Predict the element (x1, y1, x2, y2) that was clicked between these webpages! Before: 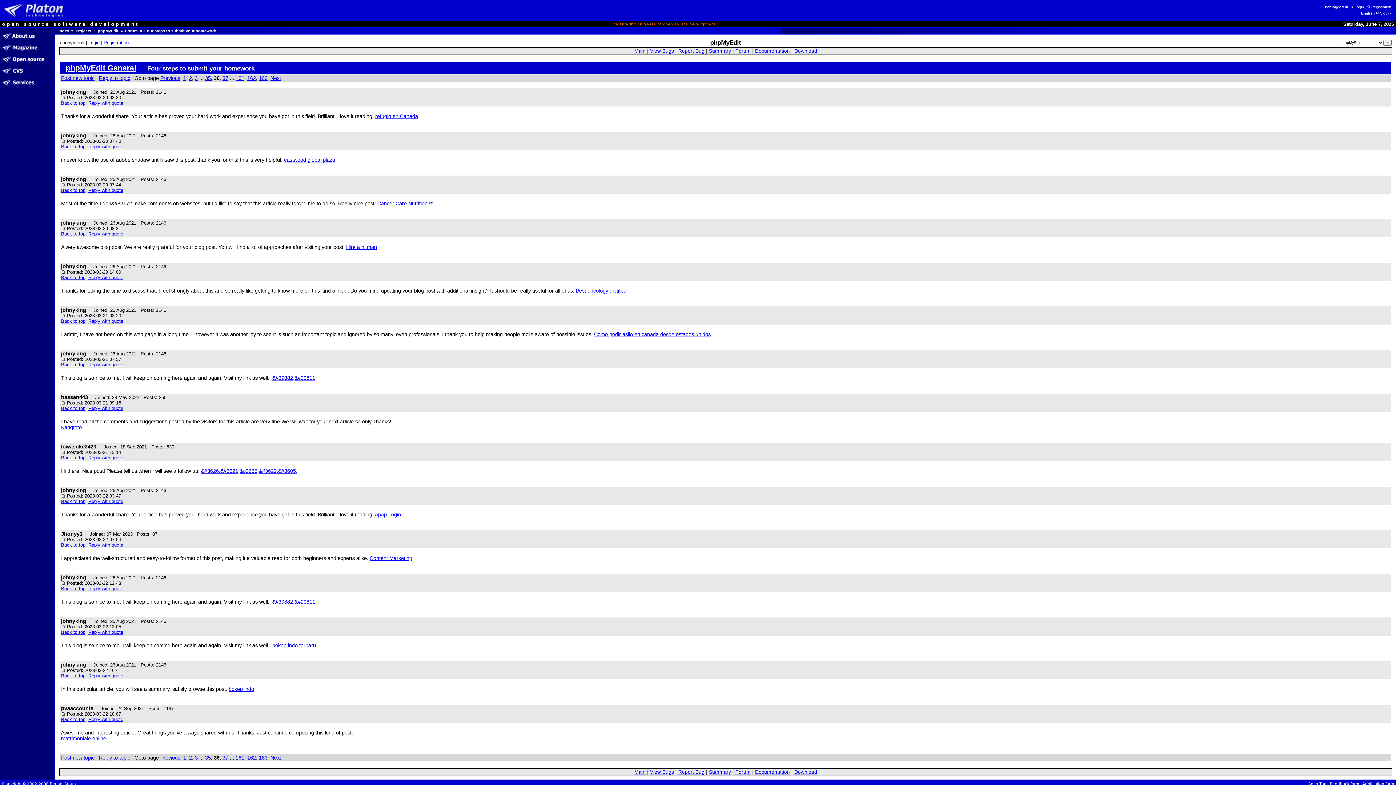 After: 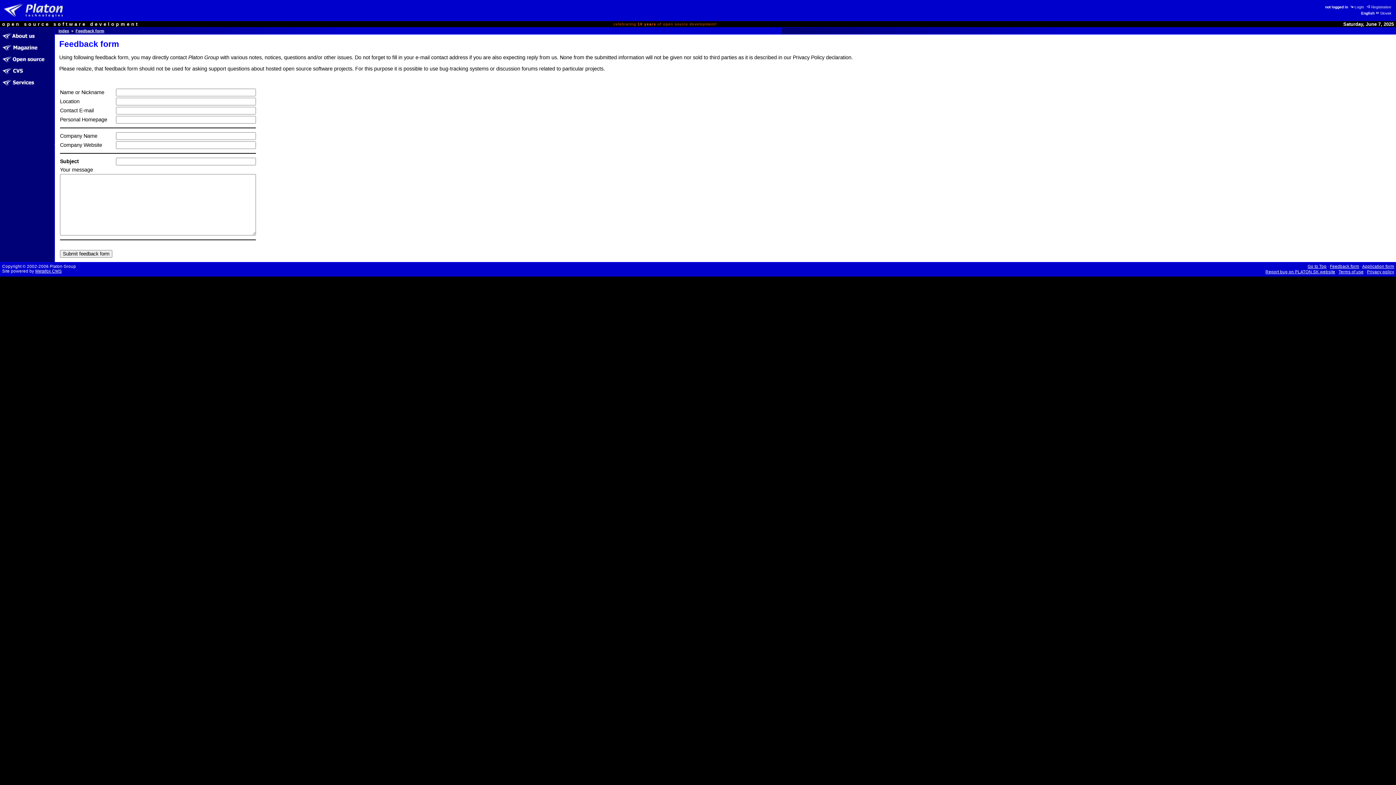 Action: bbox: (1330, 782, 1359, 786) label: Feedback form